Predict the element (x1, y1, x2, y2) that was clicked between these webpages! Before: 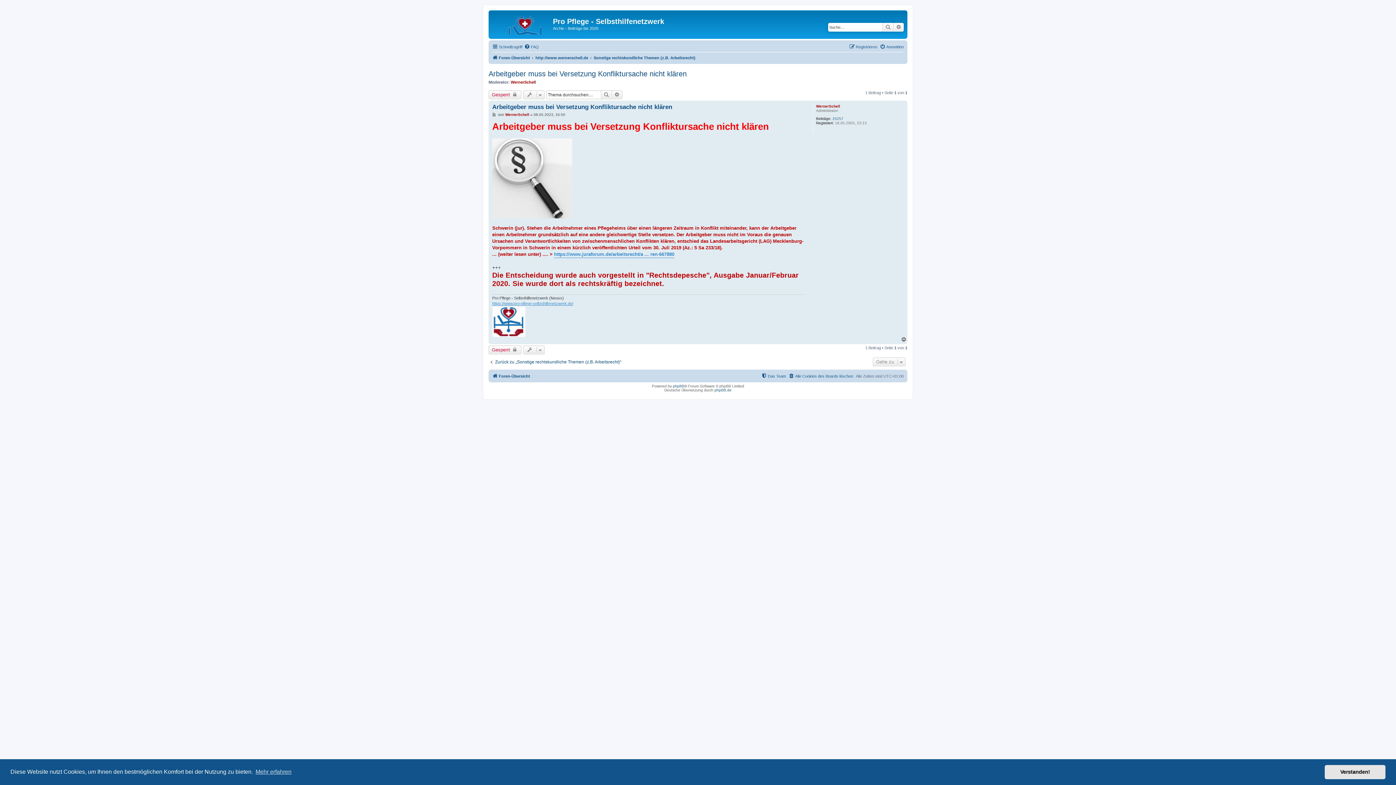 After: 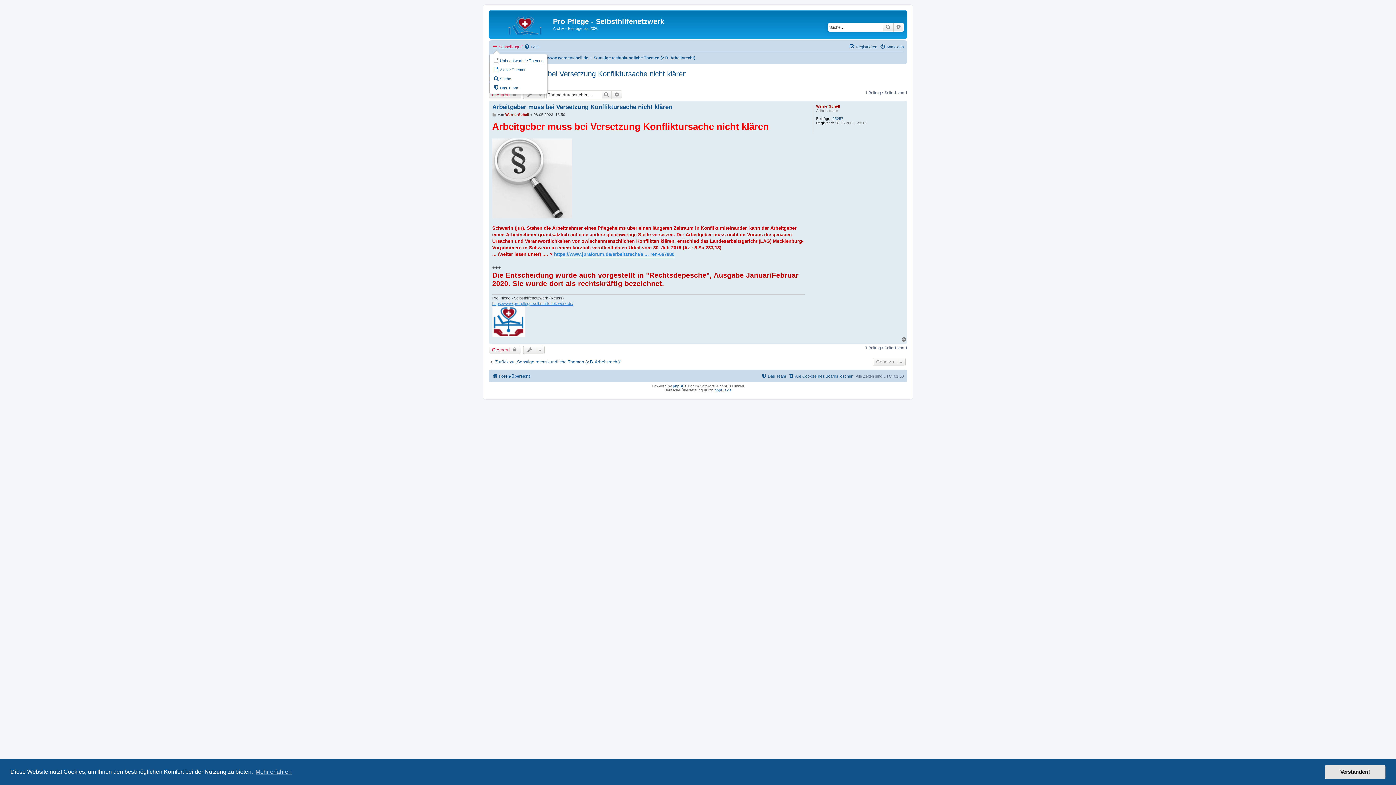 Action: label: Schnellzugriff bbox: (492, 42, 522, 51)